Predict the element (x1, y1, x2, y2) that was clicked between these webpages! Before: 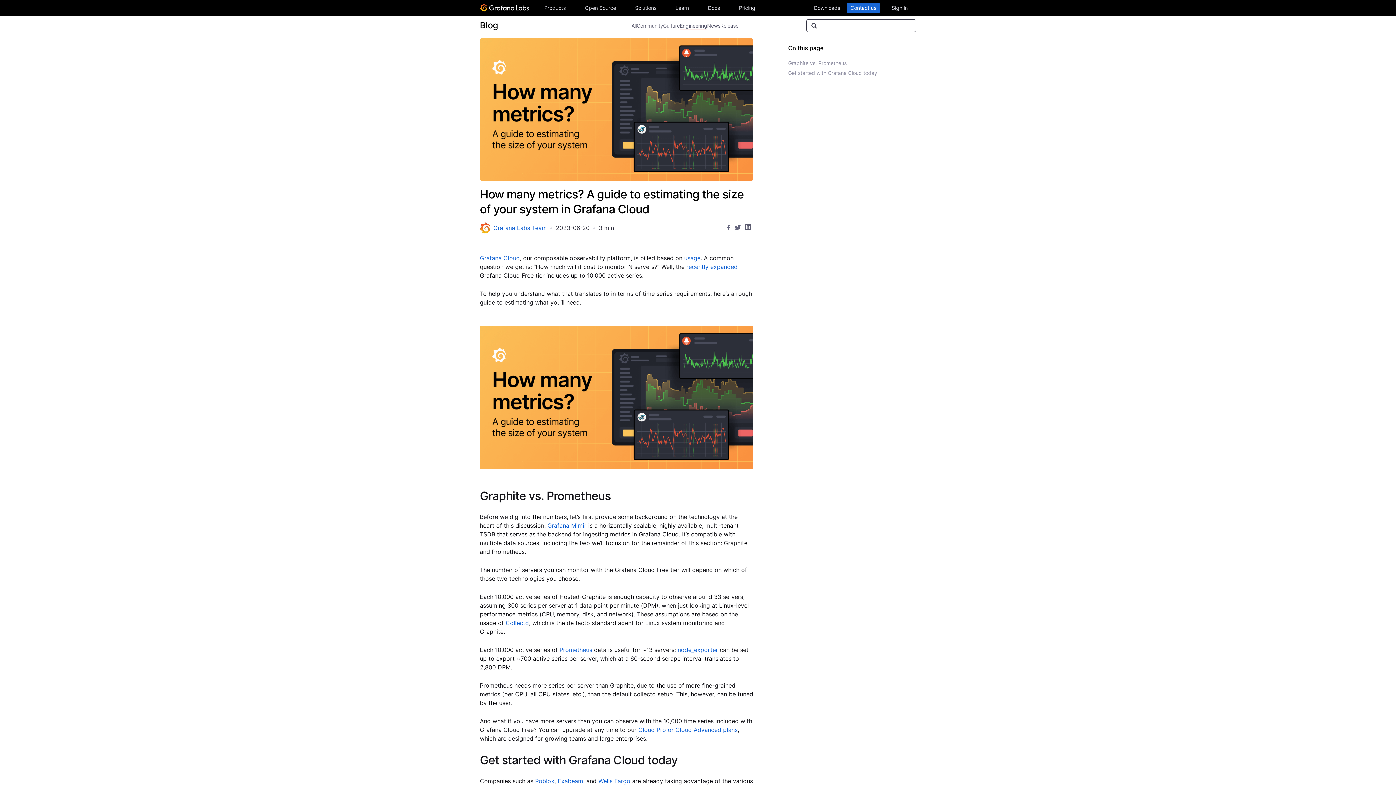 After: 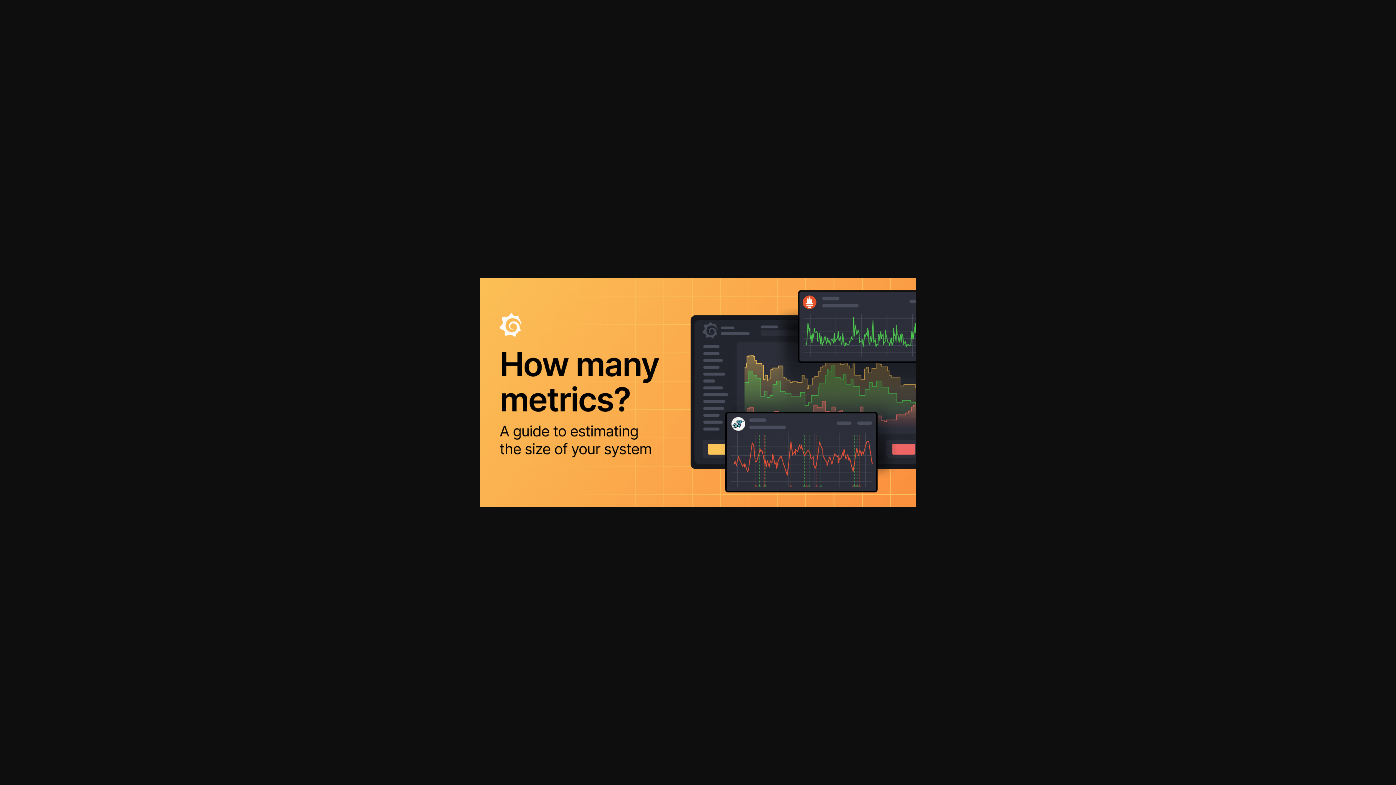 Action: bbox: (480, 325, 753, 469)